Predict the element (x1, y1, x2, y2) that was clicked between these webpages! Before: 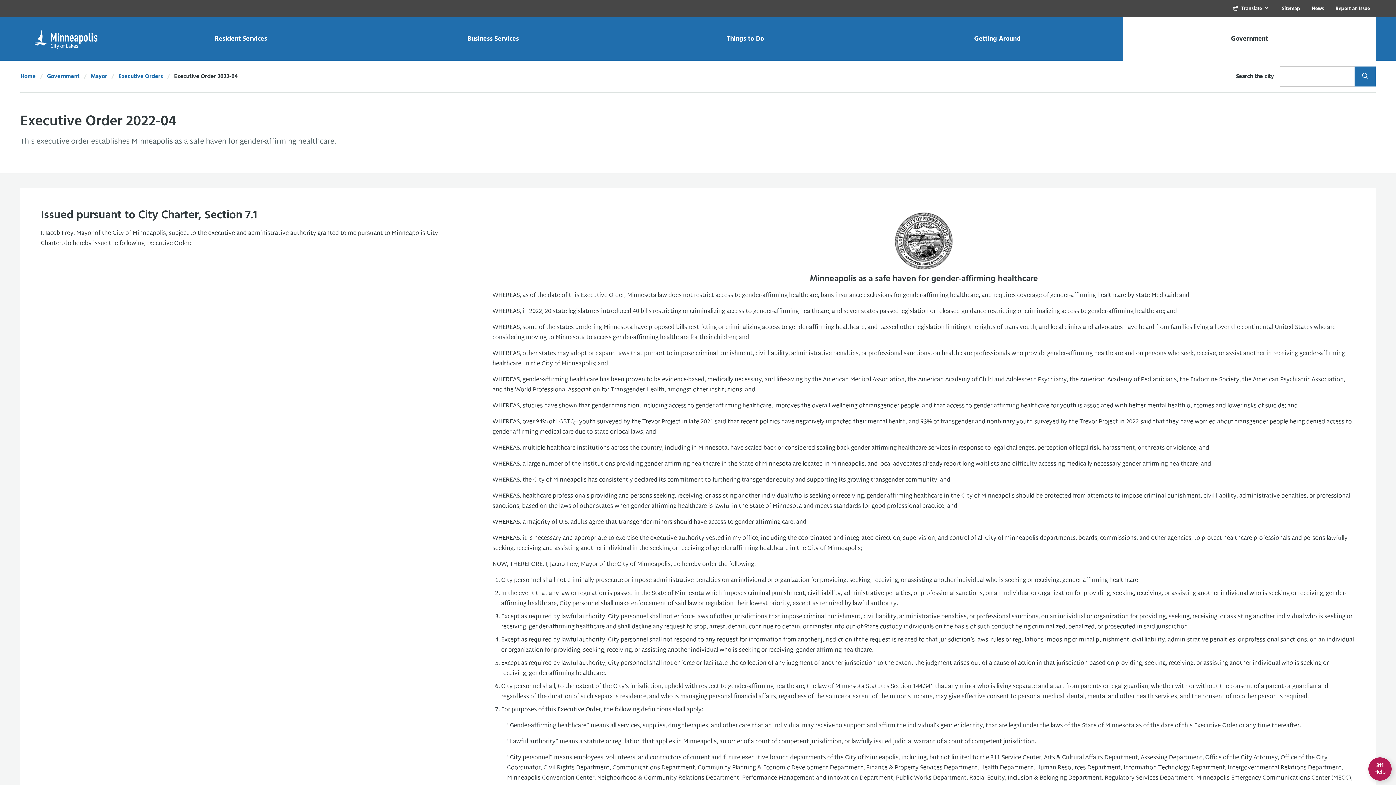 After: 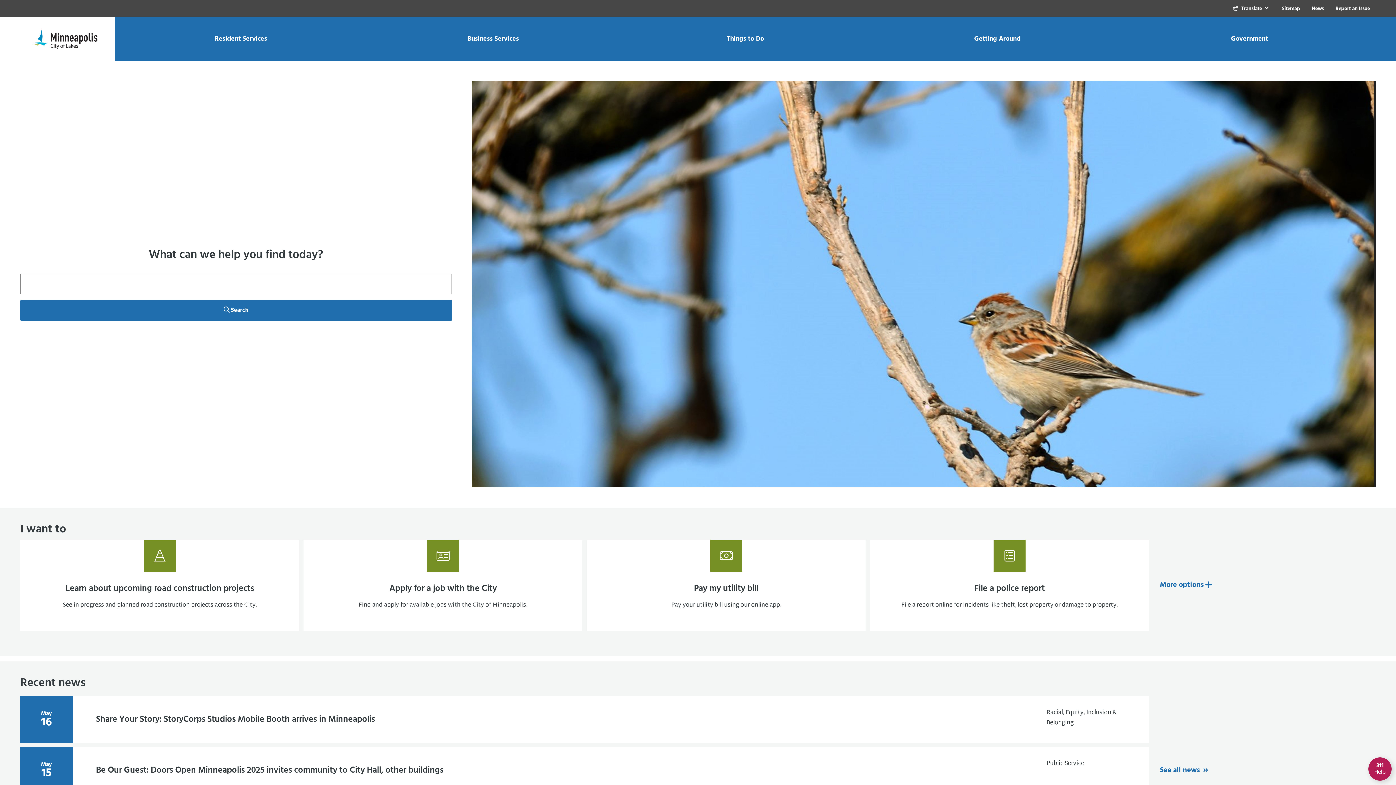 Action: bbox: (20, 72, 35, 81) label: Home